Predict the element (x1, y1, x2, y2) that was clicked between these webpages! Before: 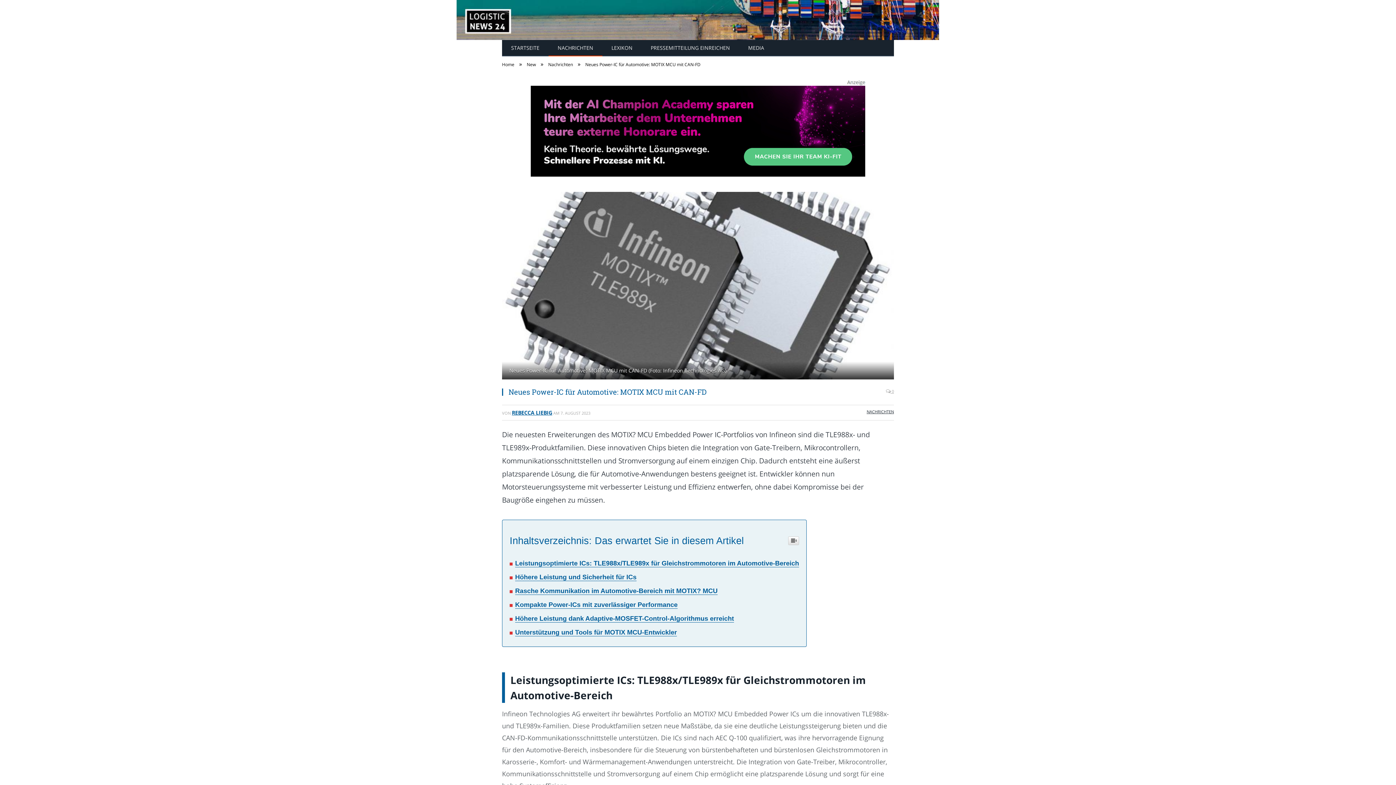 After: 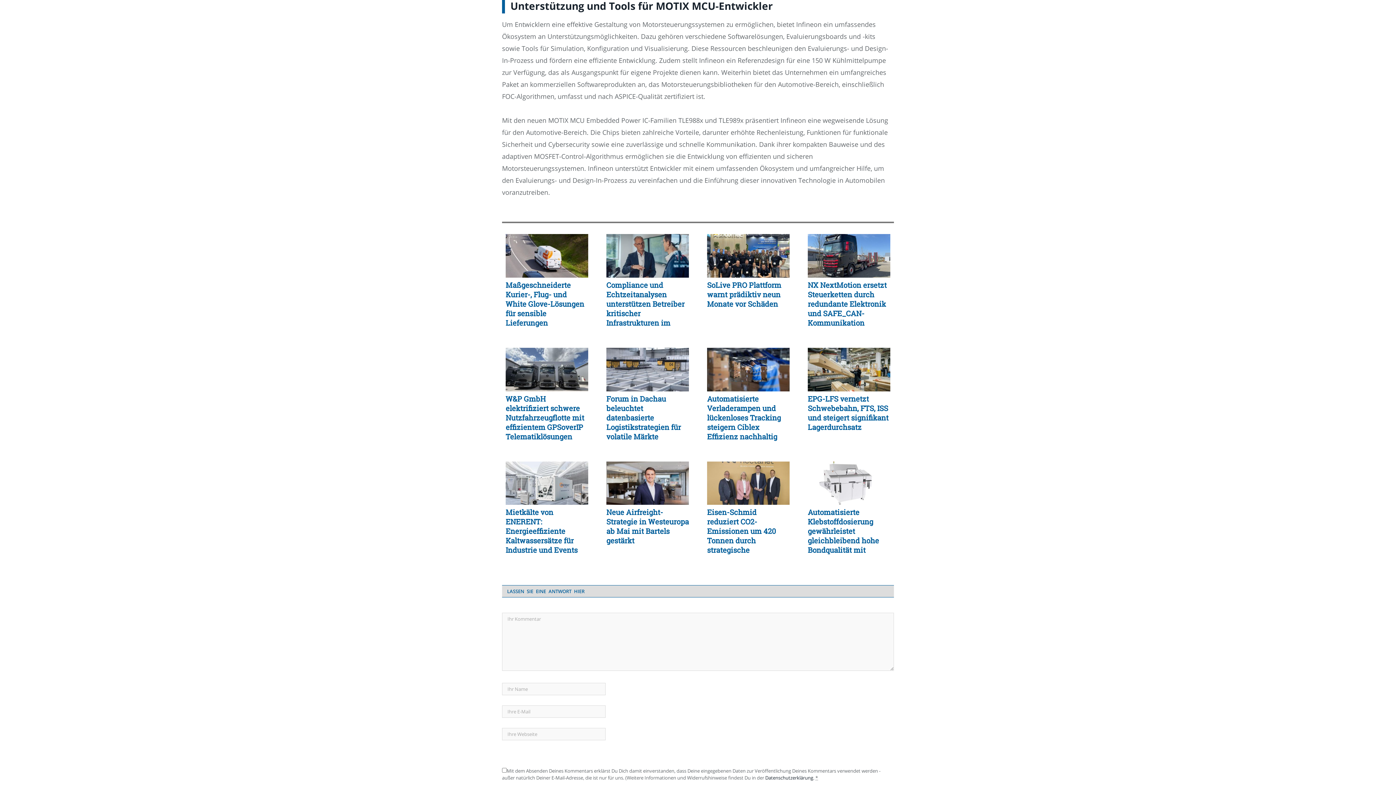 Action: bbox: (515, 629, 677, 636) label: Unterstützung und Tools für MOTIX MCU-Entwickler